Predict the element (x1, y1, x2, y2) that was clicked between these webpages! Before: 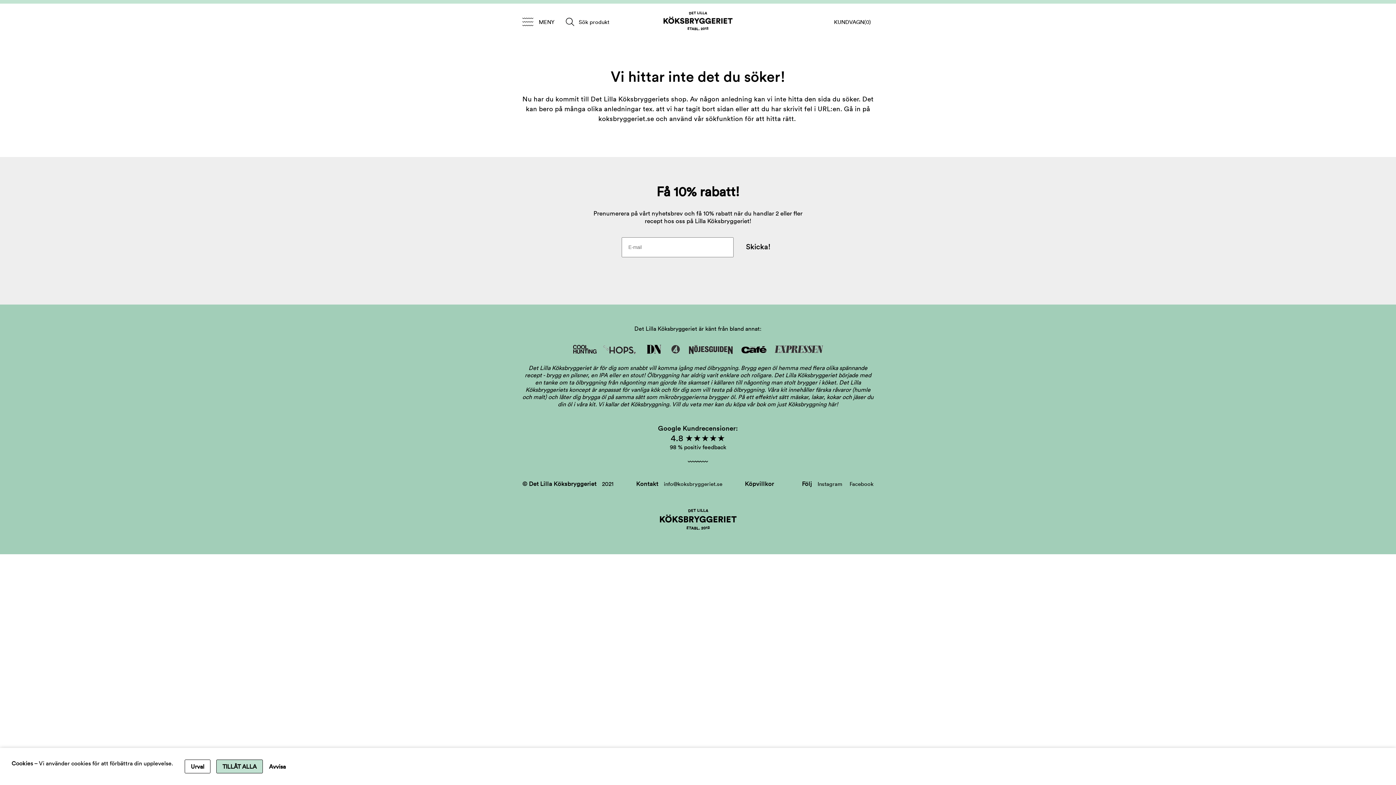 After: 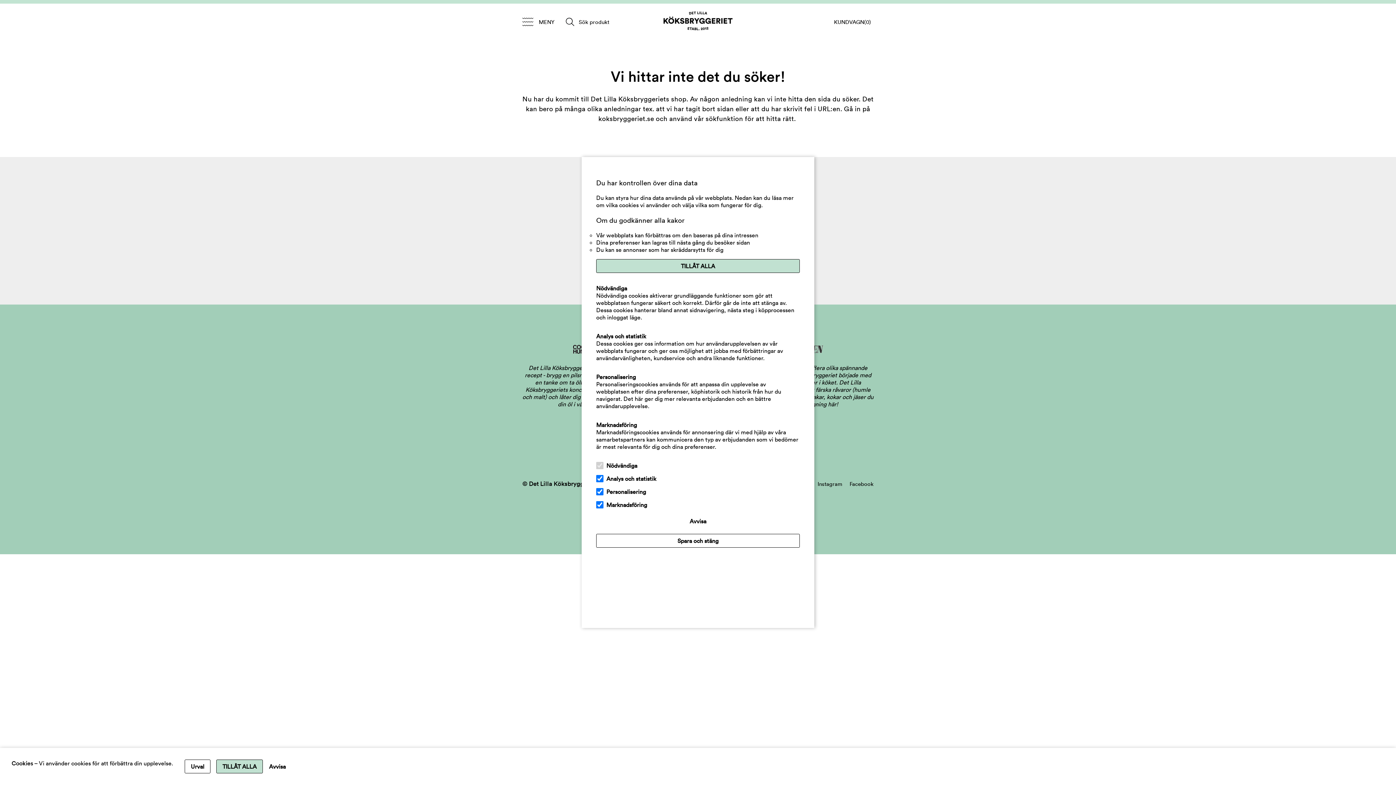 Action: bbox: (184, 760, 210, 773) label: Urval